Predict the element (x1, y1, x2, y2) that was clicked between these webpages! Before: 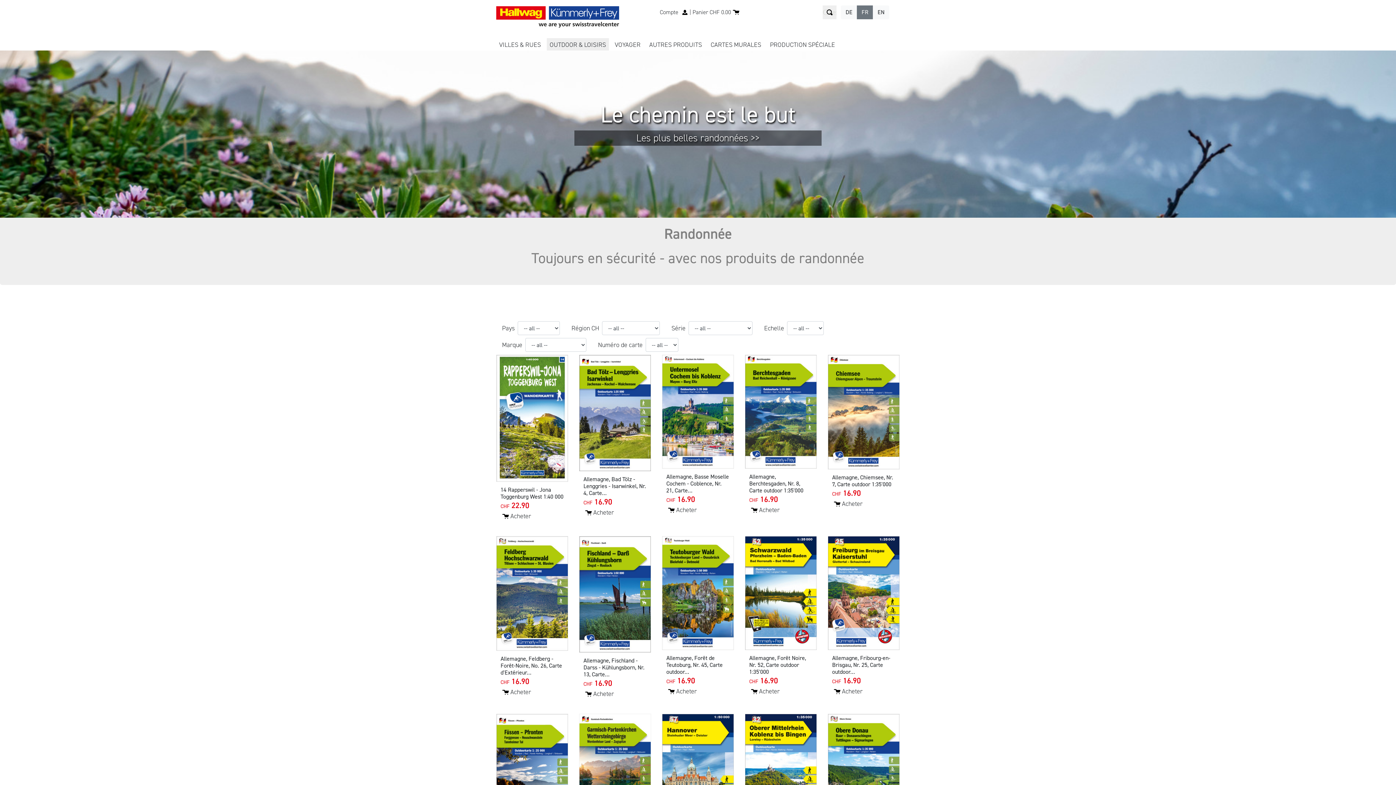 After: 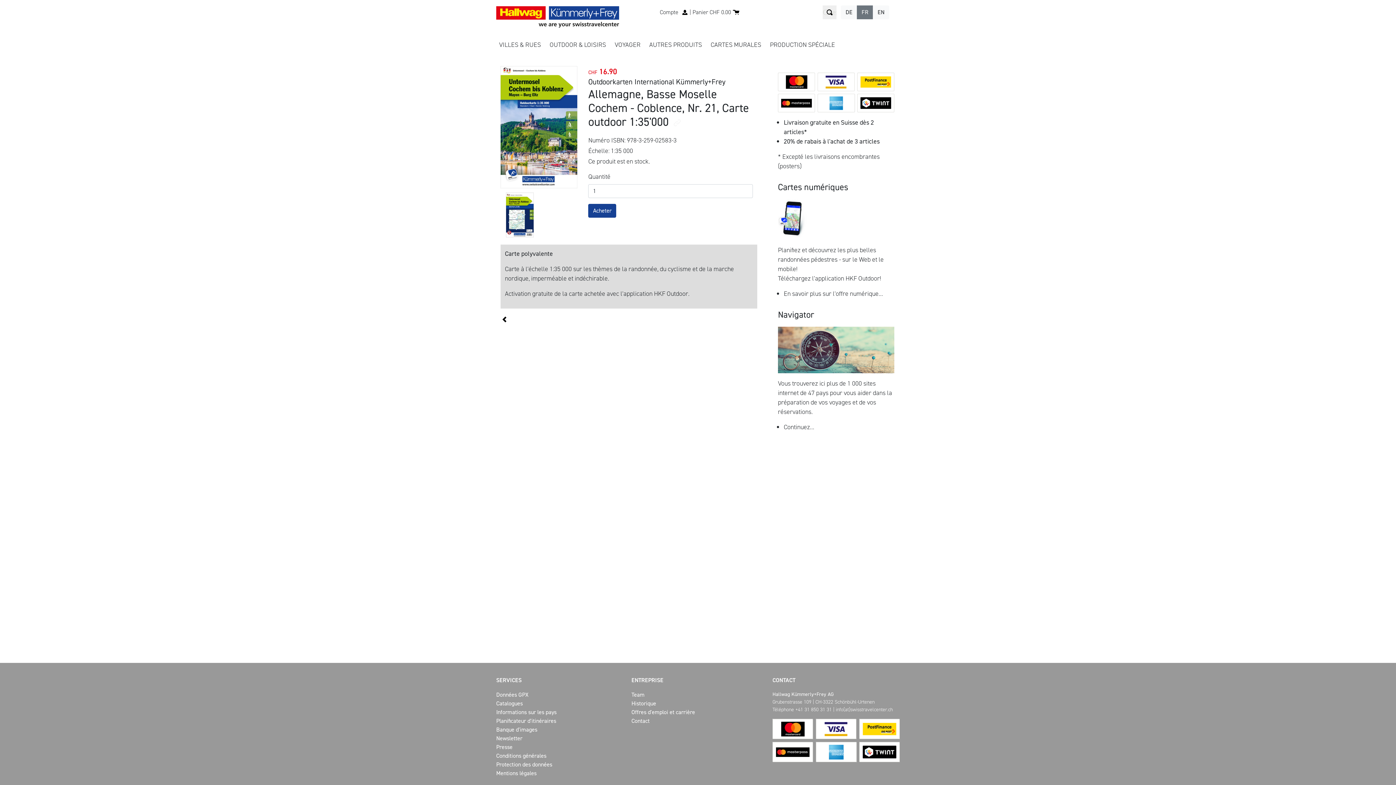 Action: label: Acheter bbox: (676, 505, 697, 514)